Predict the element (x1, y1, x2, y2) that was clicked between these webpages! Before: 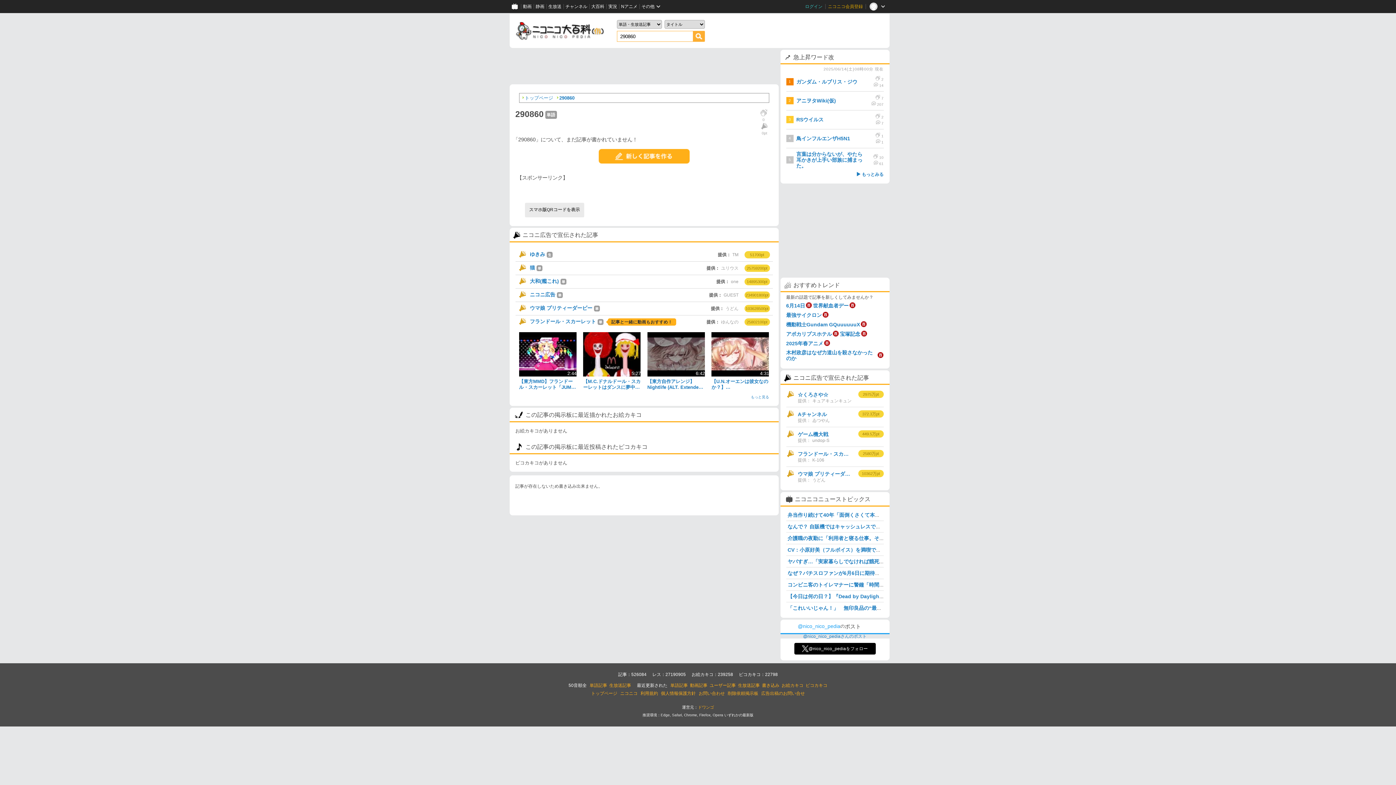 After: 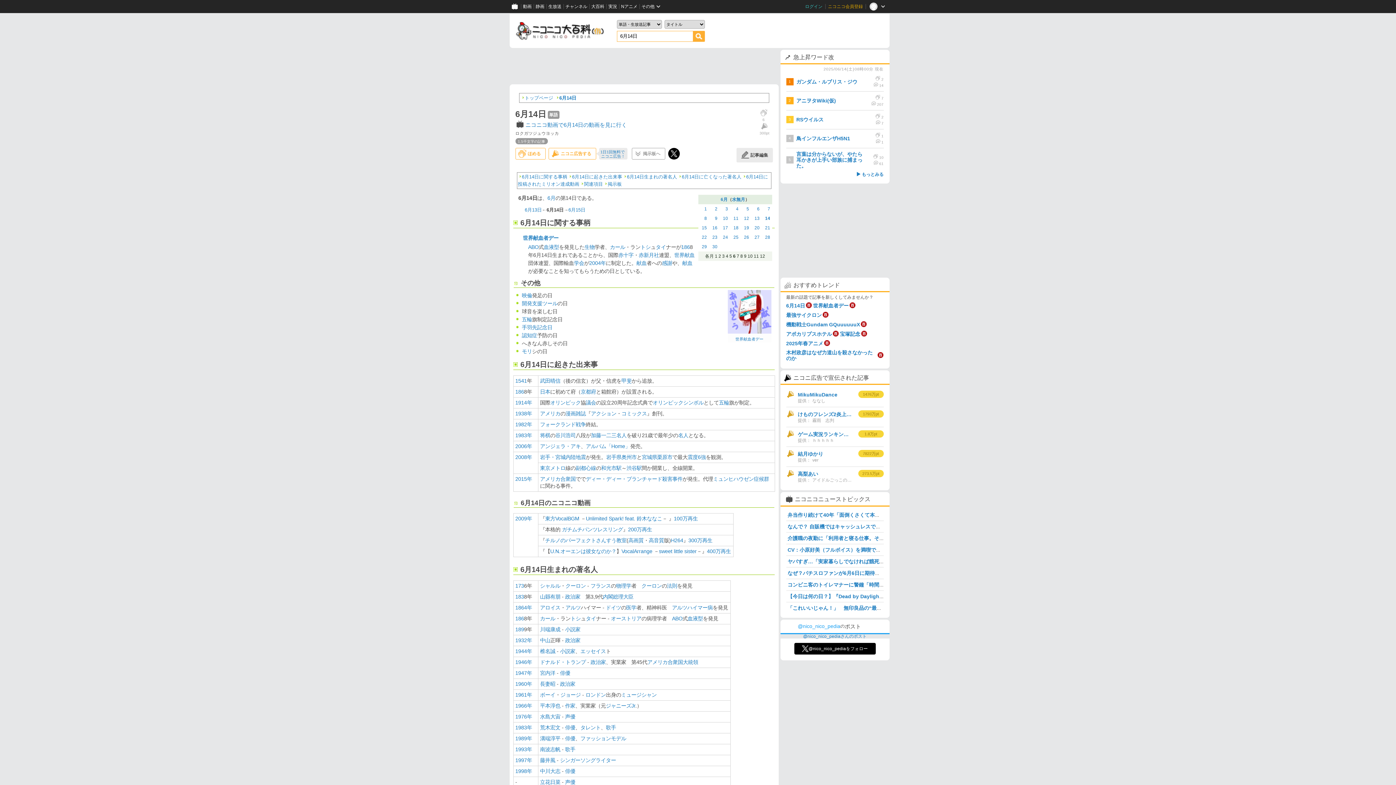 Action: bbox: (805, 302, 812, 309)